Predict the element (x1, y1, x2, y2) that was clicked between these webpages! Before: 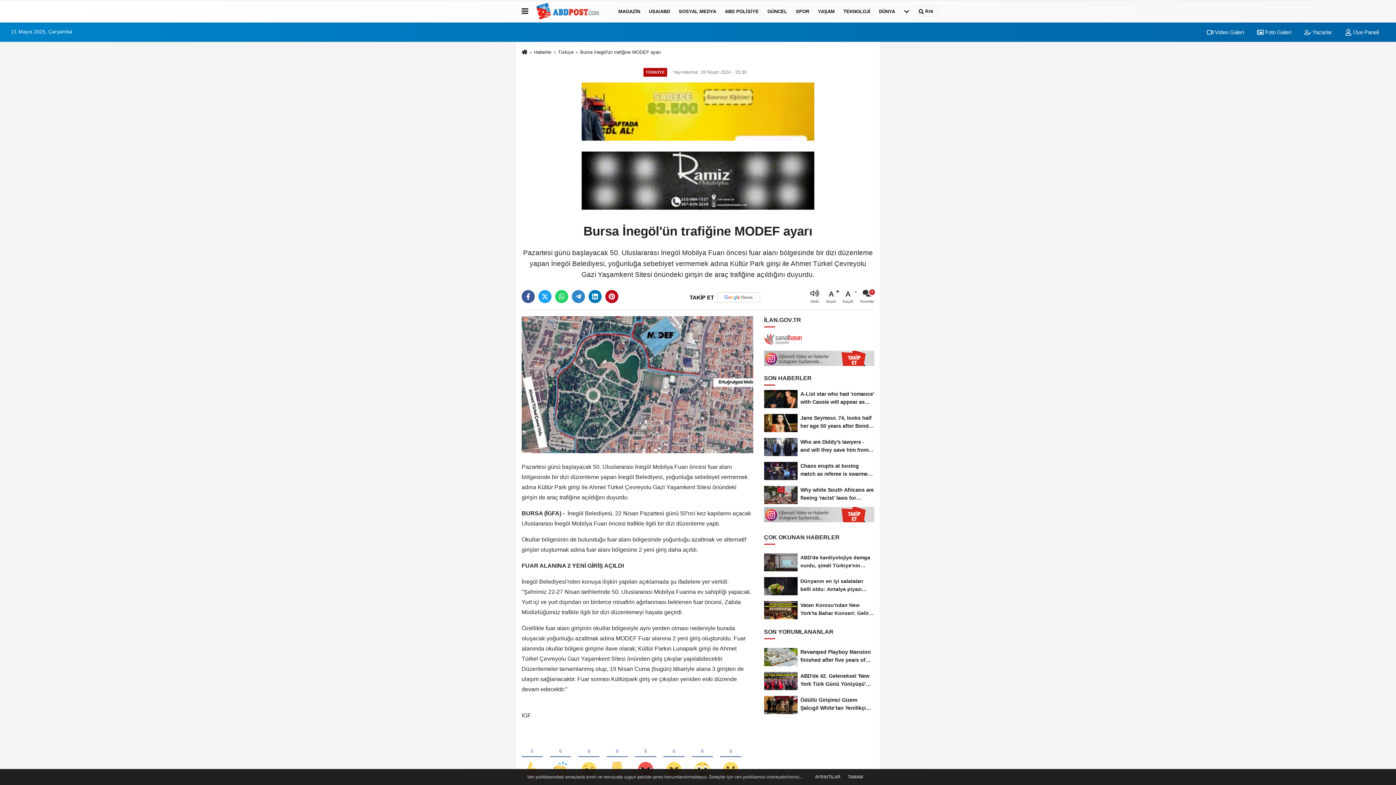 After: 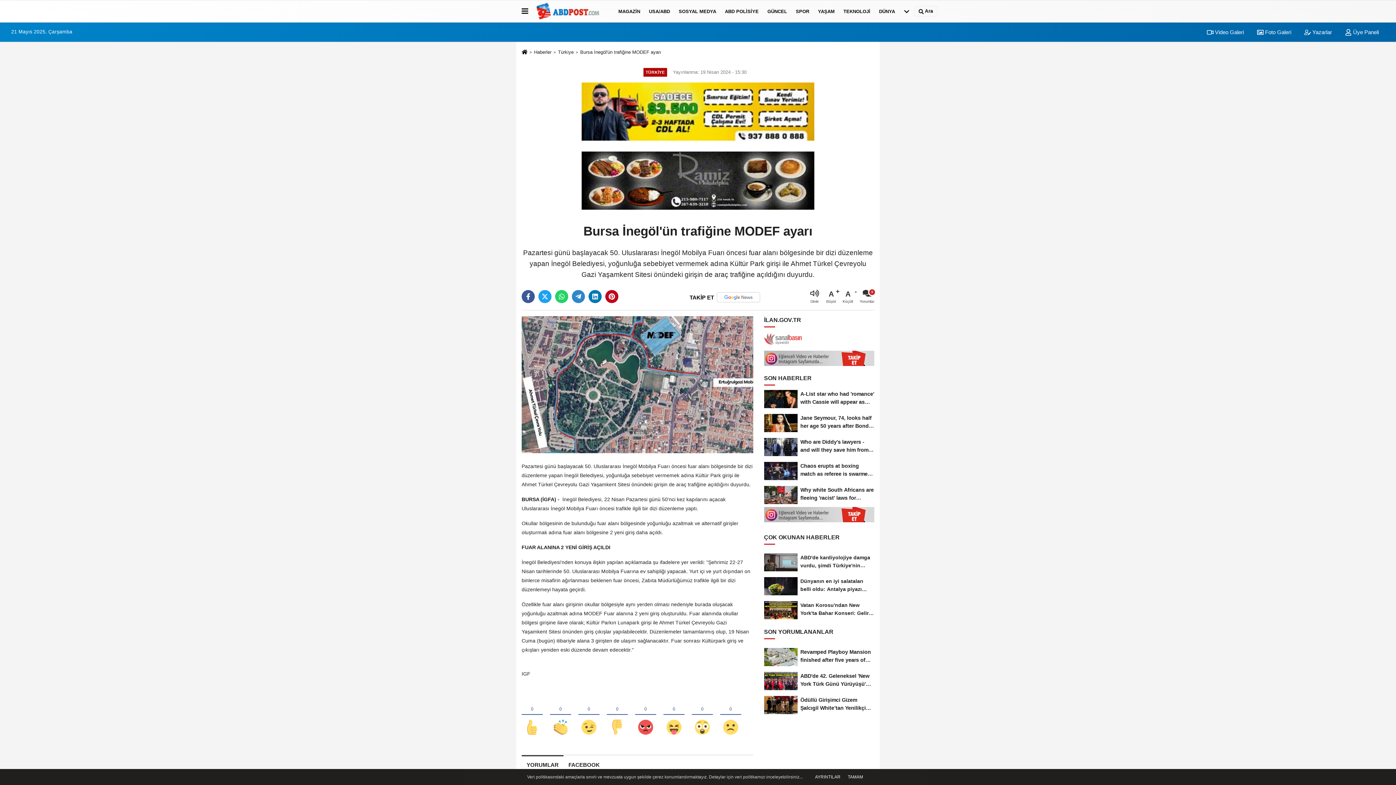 Action: bbox: (842, 288, 857, 304) label: A
Küçült